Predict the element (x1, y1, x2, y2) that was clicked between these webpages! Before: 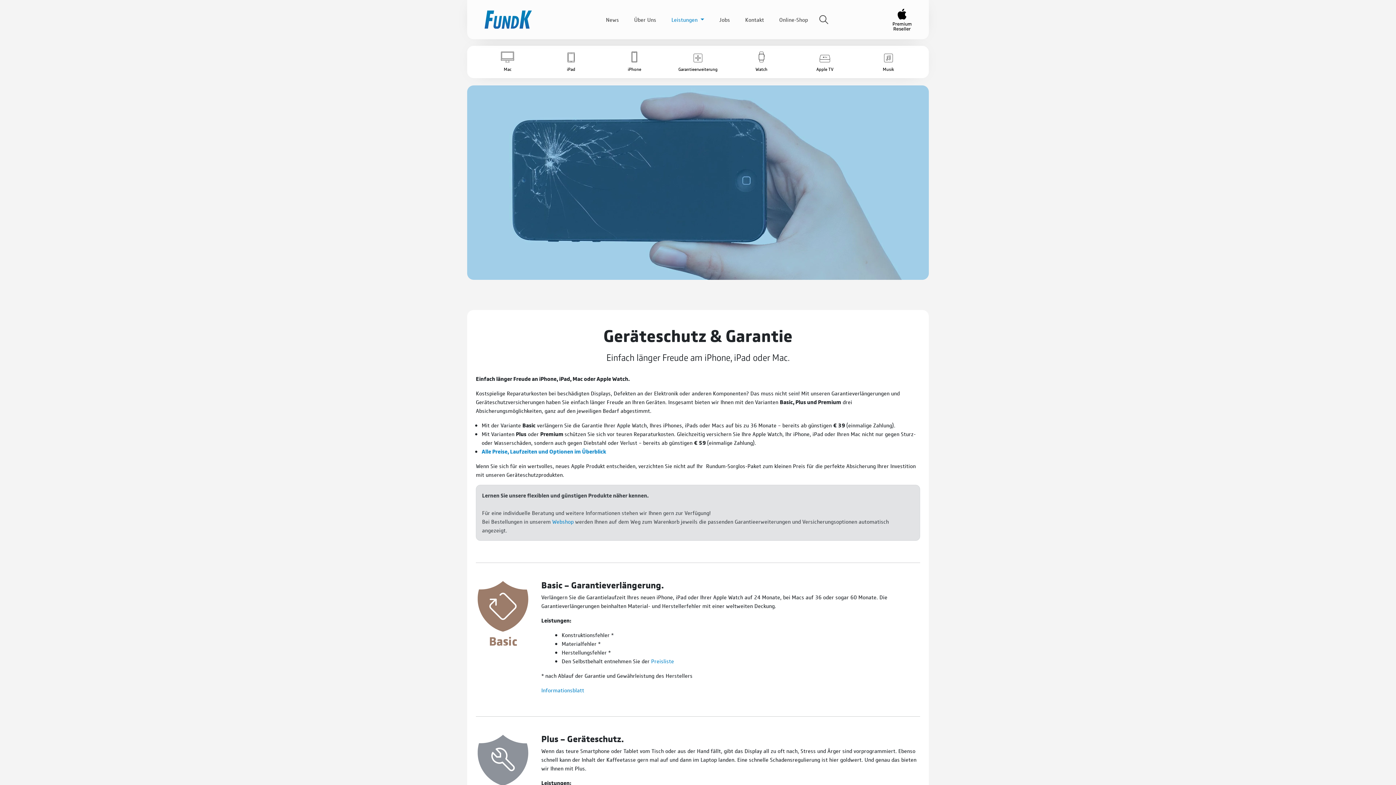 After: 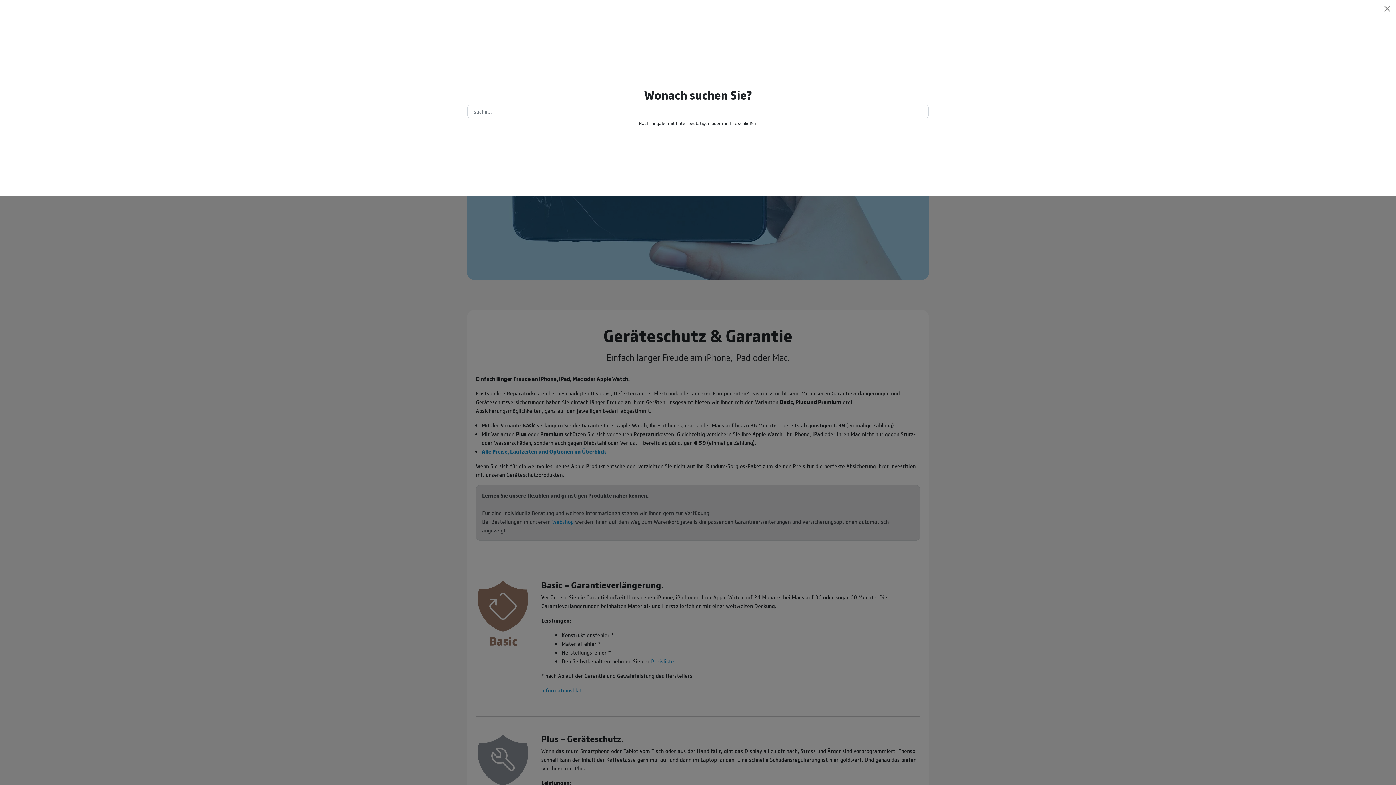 Action: bbox: (818, 14, 829, 22)